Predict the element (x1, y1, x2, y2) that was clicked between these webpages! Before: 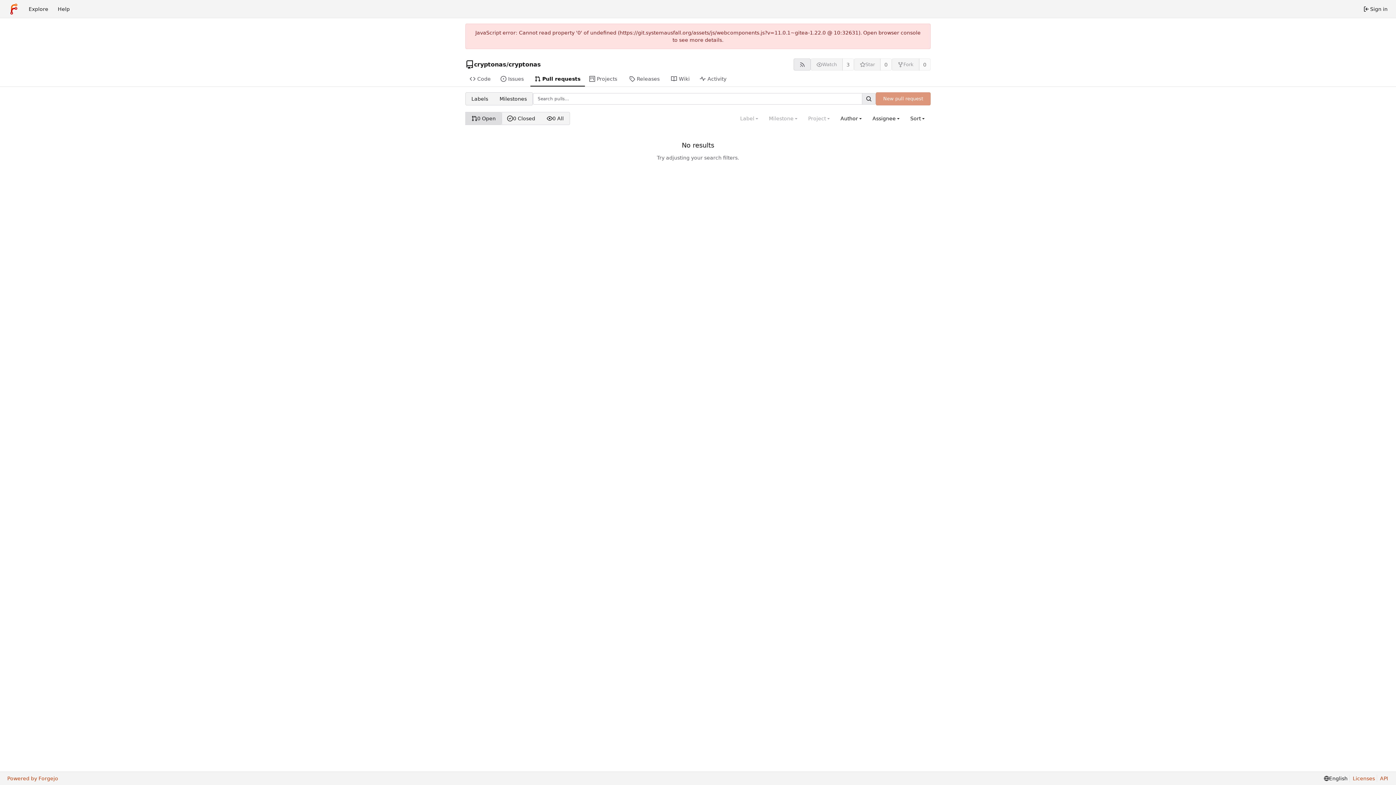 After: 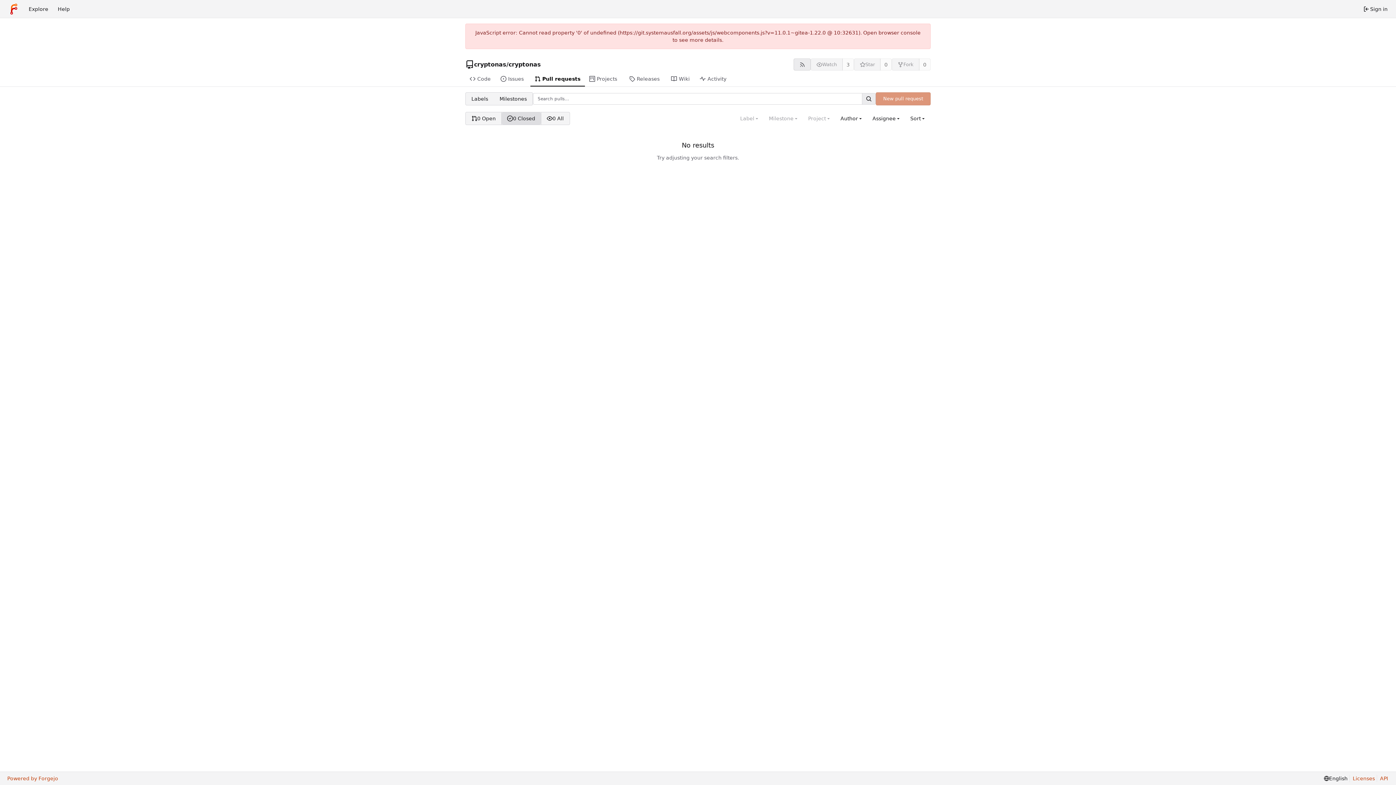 Action: label: 0 Closed bbox: (501, 112, 541, 124)